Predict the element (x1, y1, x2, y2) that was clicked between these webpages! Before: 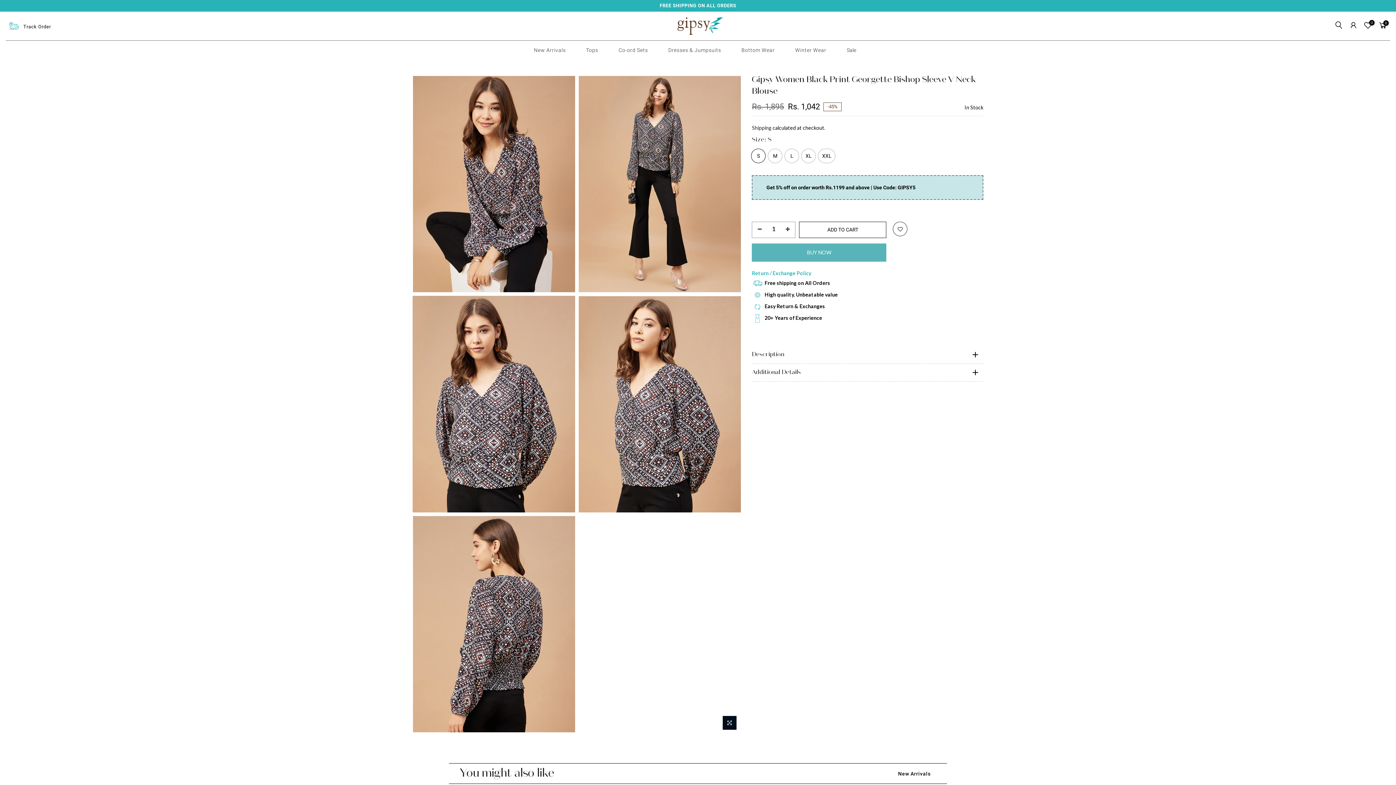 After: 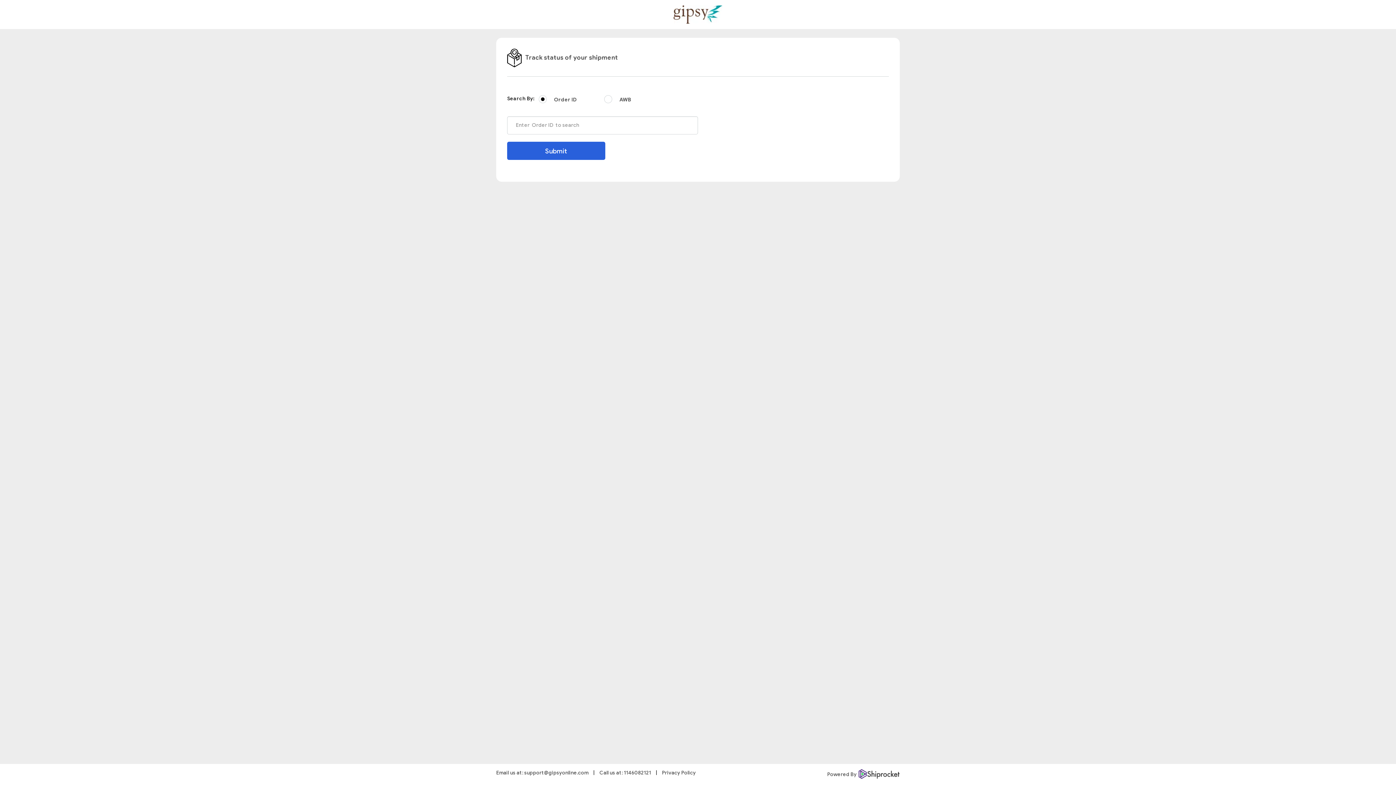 Action: label:  Track Order bbox: (5, 17, 52, 34)